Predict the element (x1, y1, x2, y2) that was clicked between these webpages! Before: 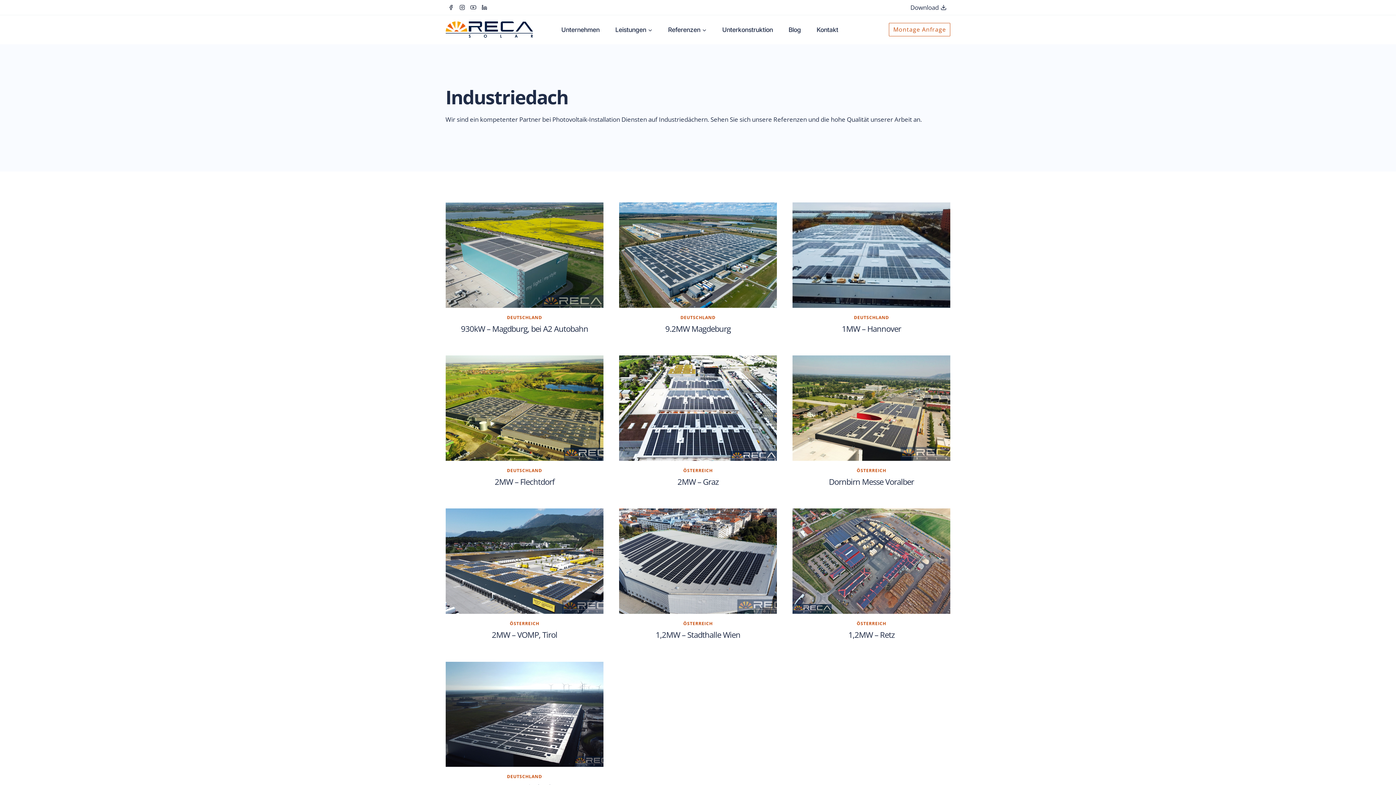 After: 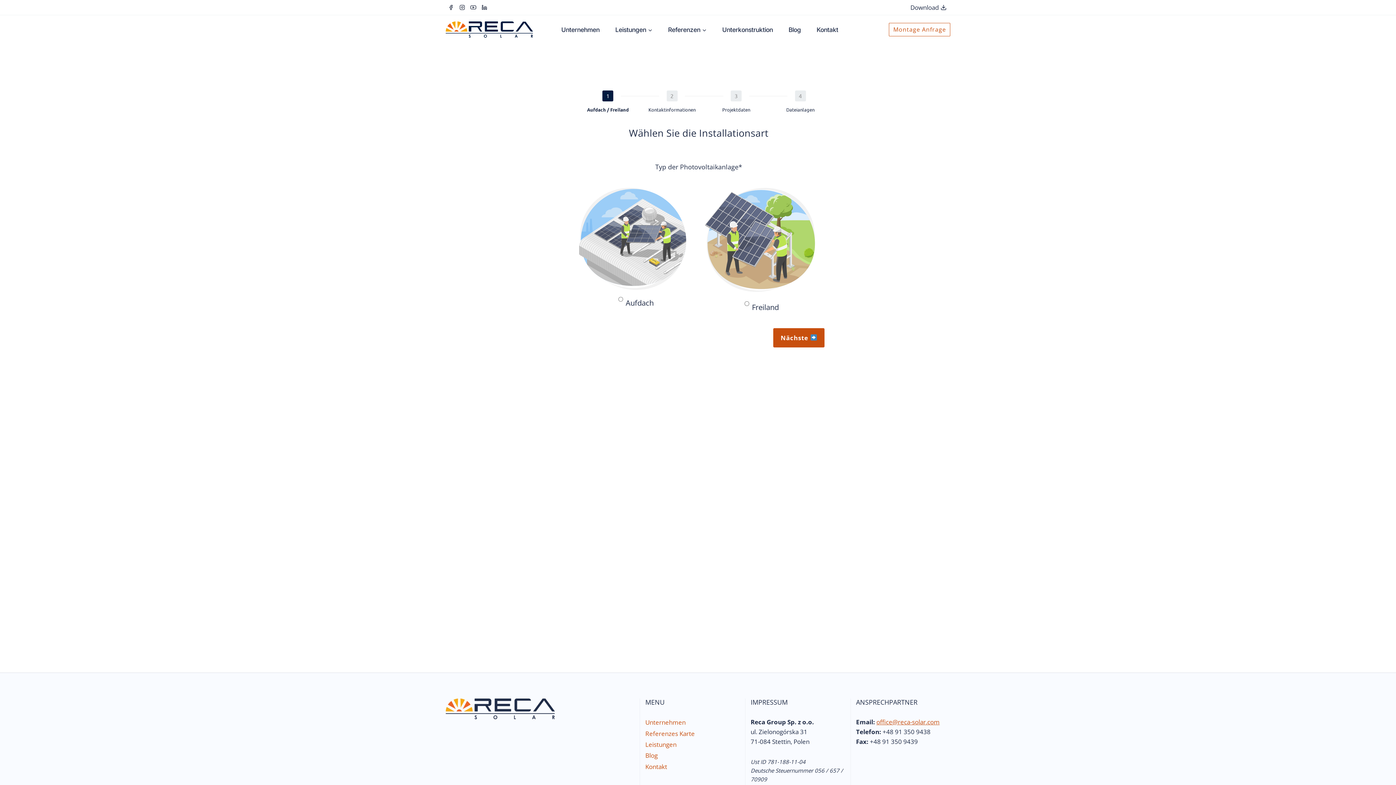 Action: bbox: (889, 23, 950, 36) label: Montage Anfrage